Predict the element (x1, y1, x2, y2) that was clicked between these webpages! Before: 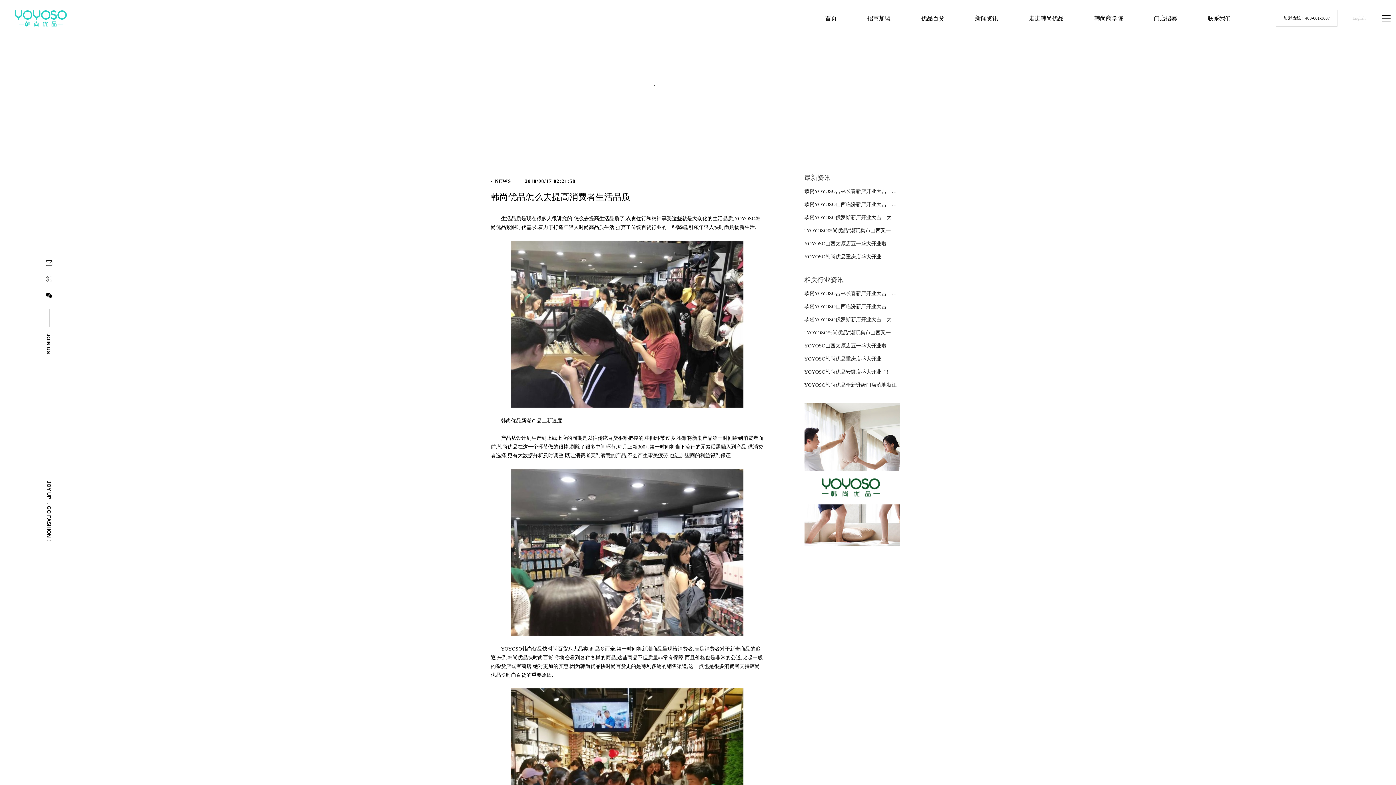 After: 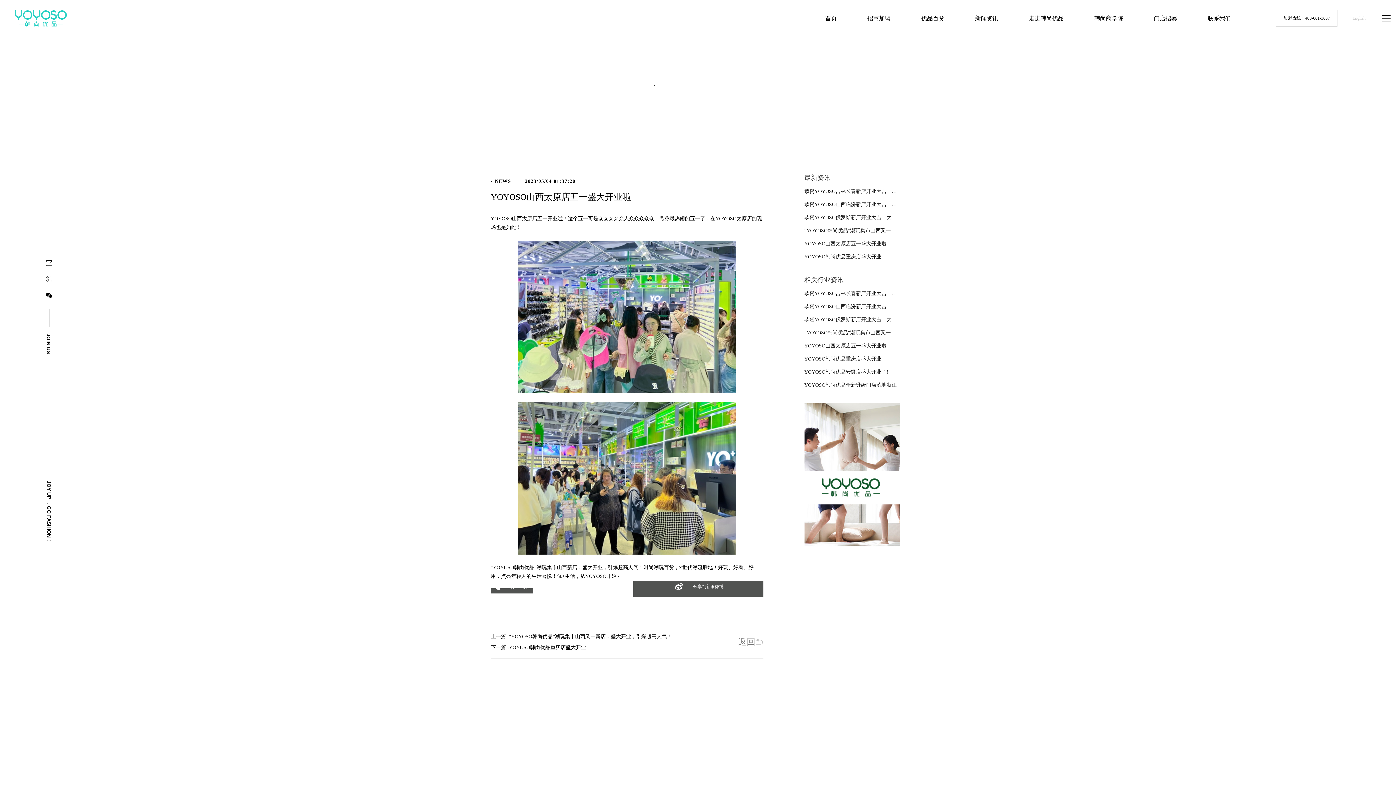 Action: bbox: (804, 339, 900, 352) label: YOYOSO山西太原店五一盛大开业啦